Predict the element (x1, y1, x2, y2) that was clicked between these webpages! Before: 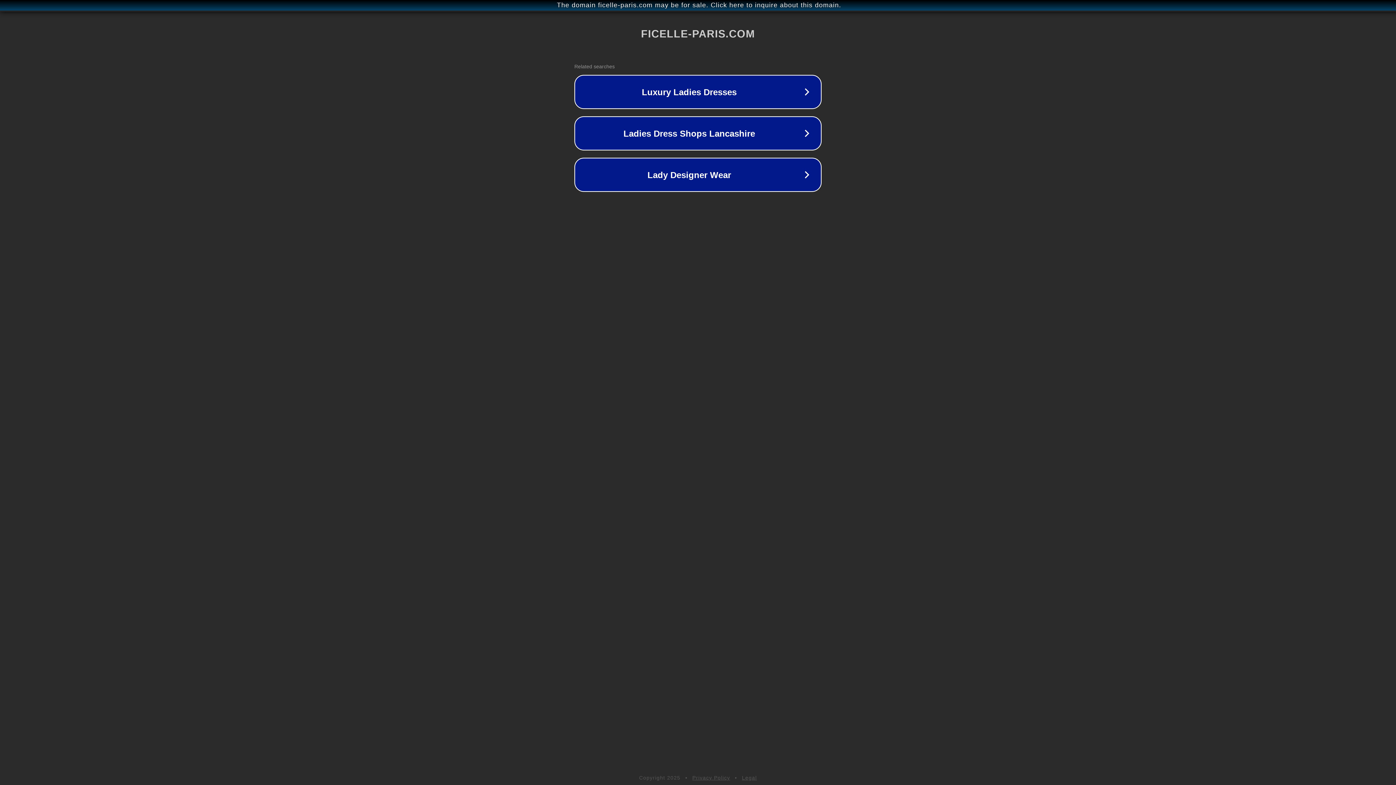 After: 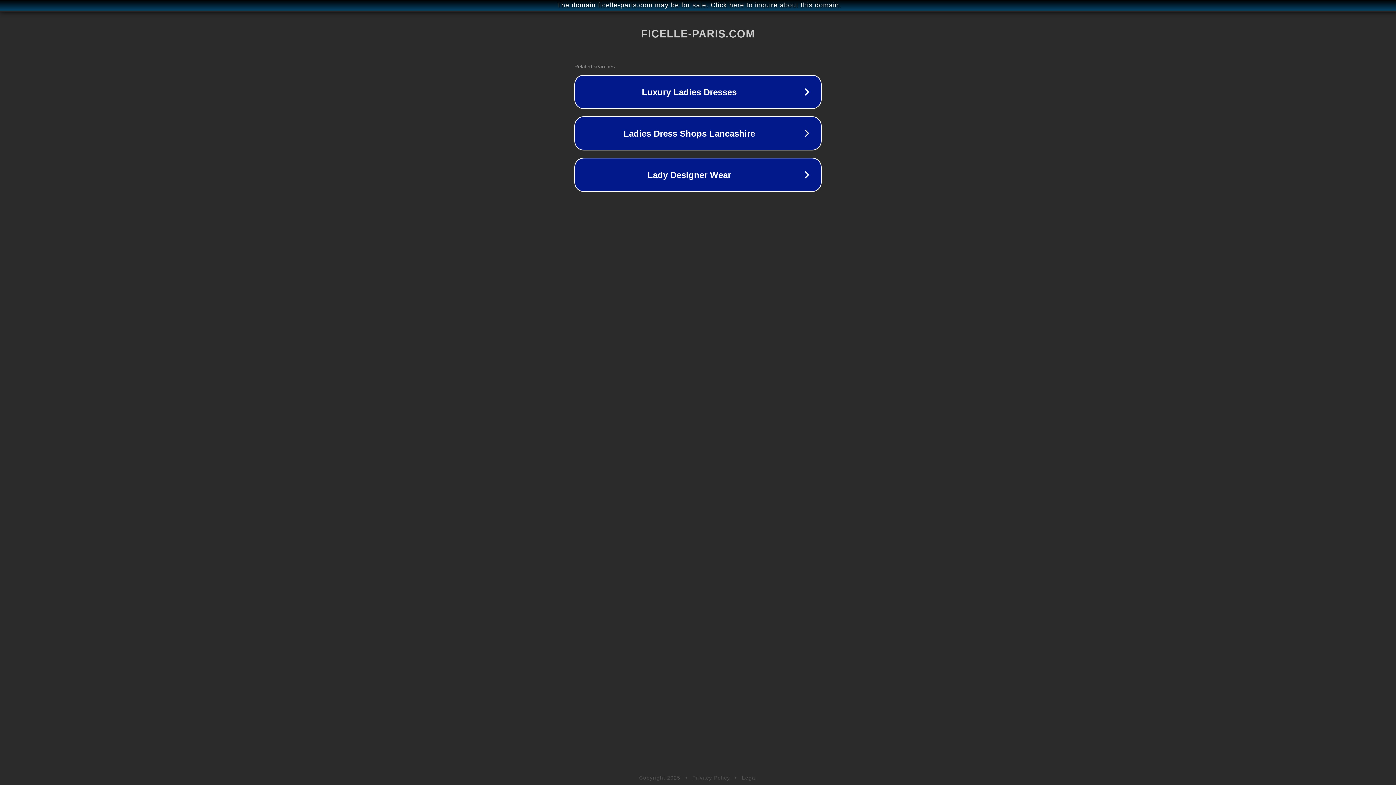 Action: bbox: (692, 775, 730, 781) label: Privacy Policy